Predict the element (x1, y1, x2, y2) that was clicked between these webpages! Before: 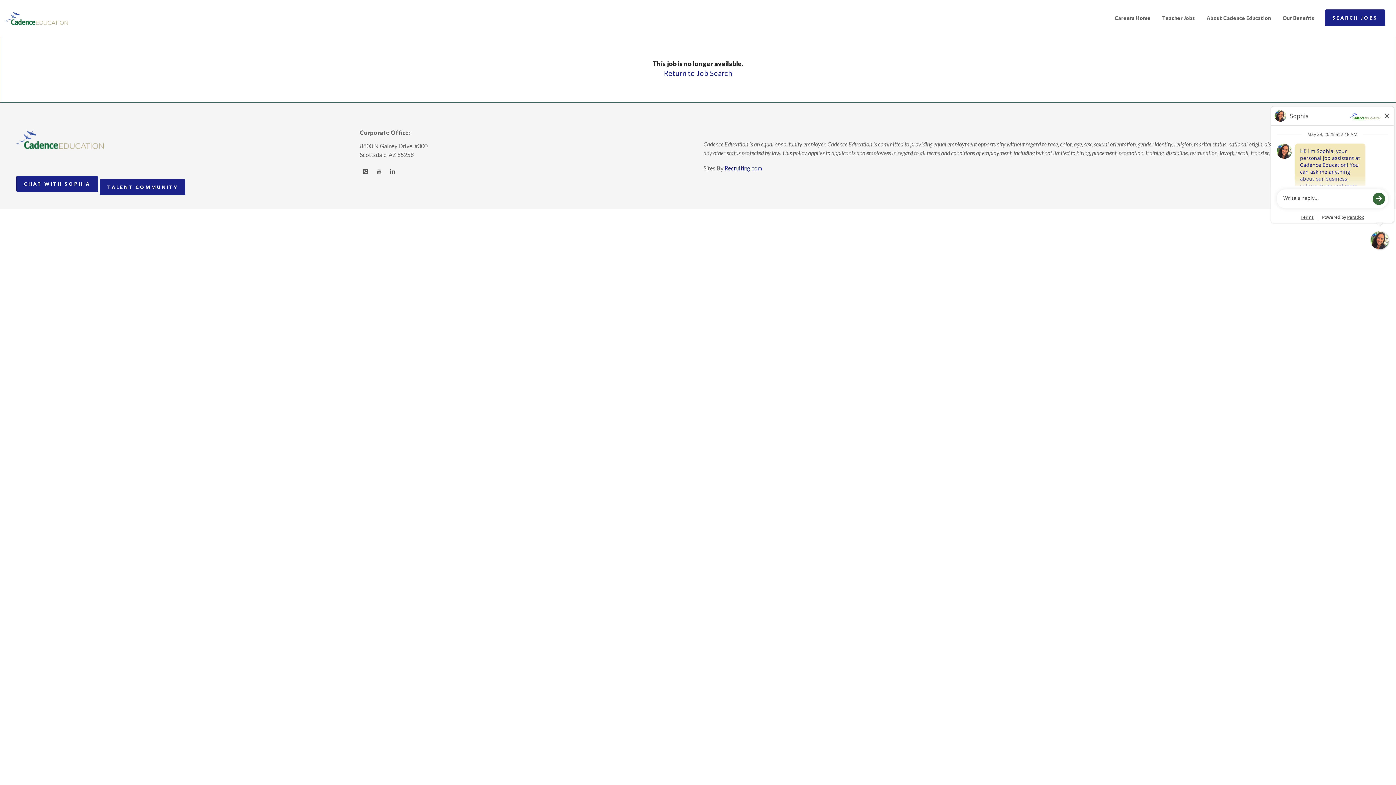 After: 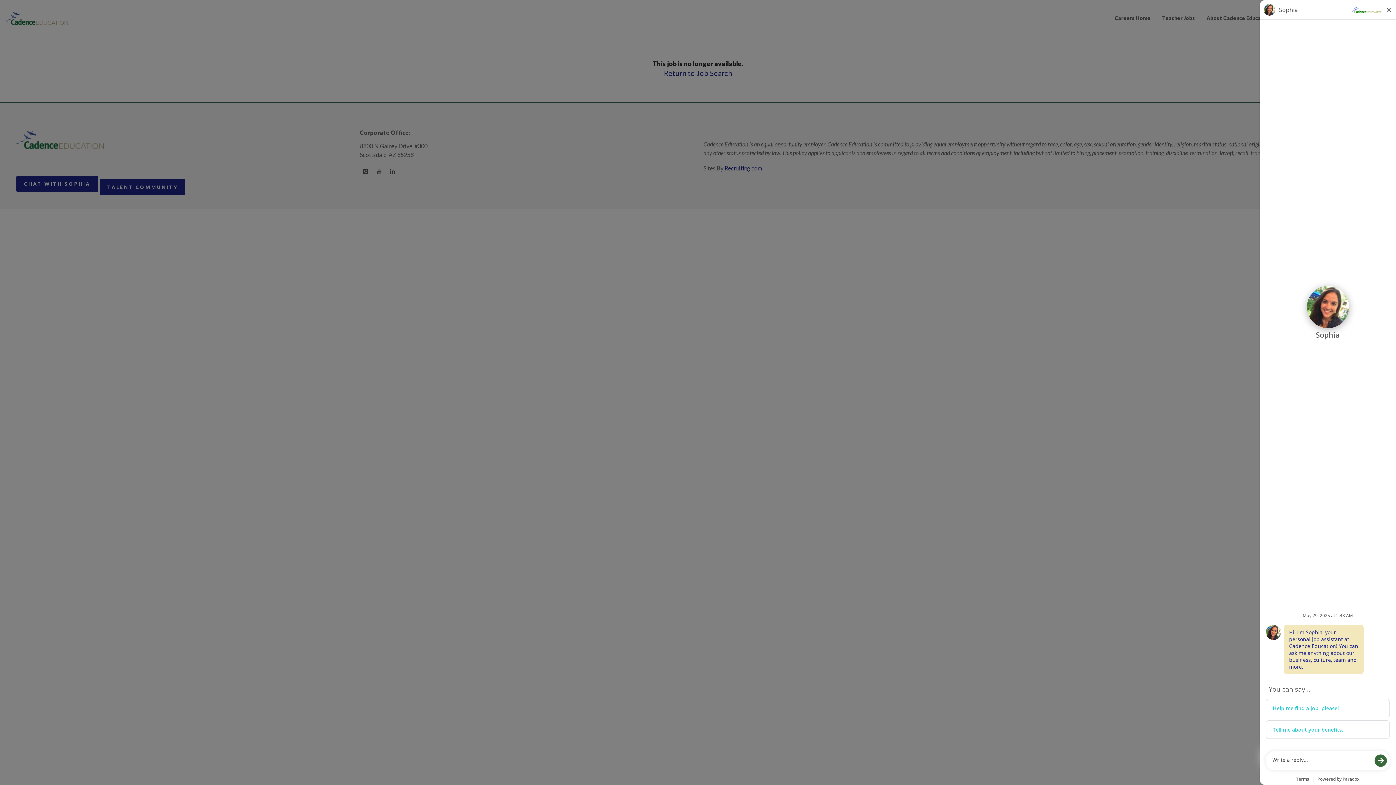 Action: bbox: (16, 176, 98, 192) label: CHAT WITH SOPHIA